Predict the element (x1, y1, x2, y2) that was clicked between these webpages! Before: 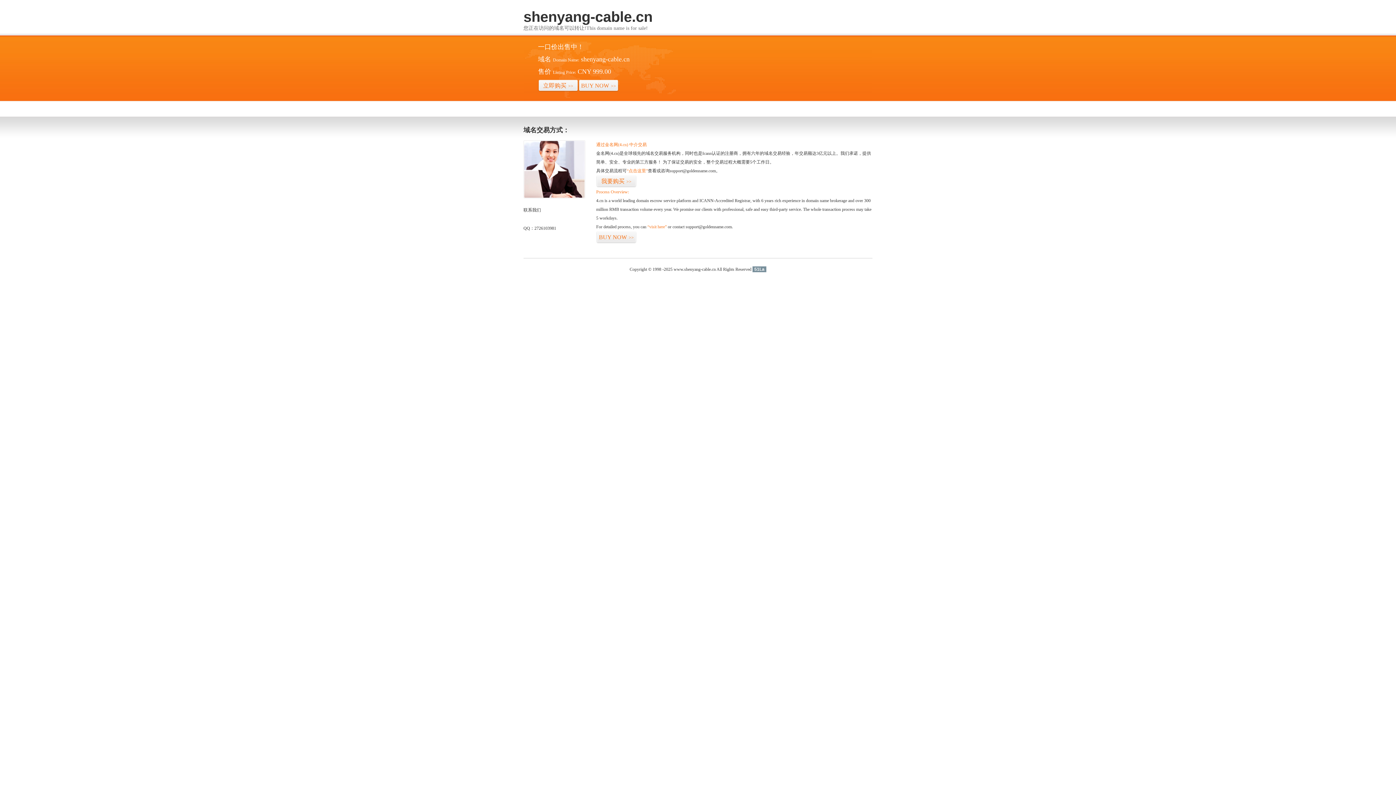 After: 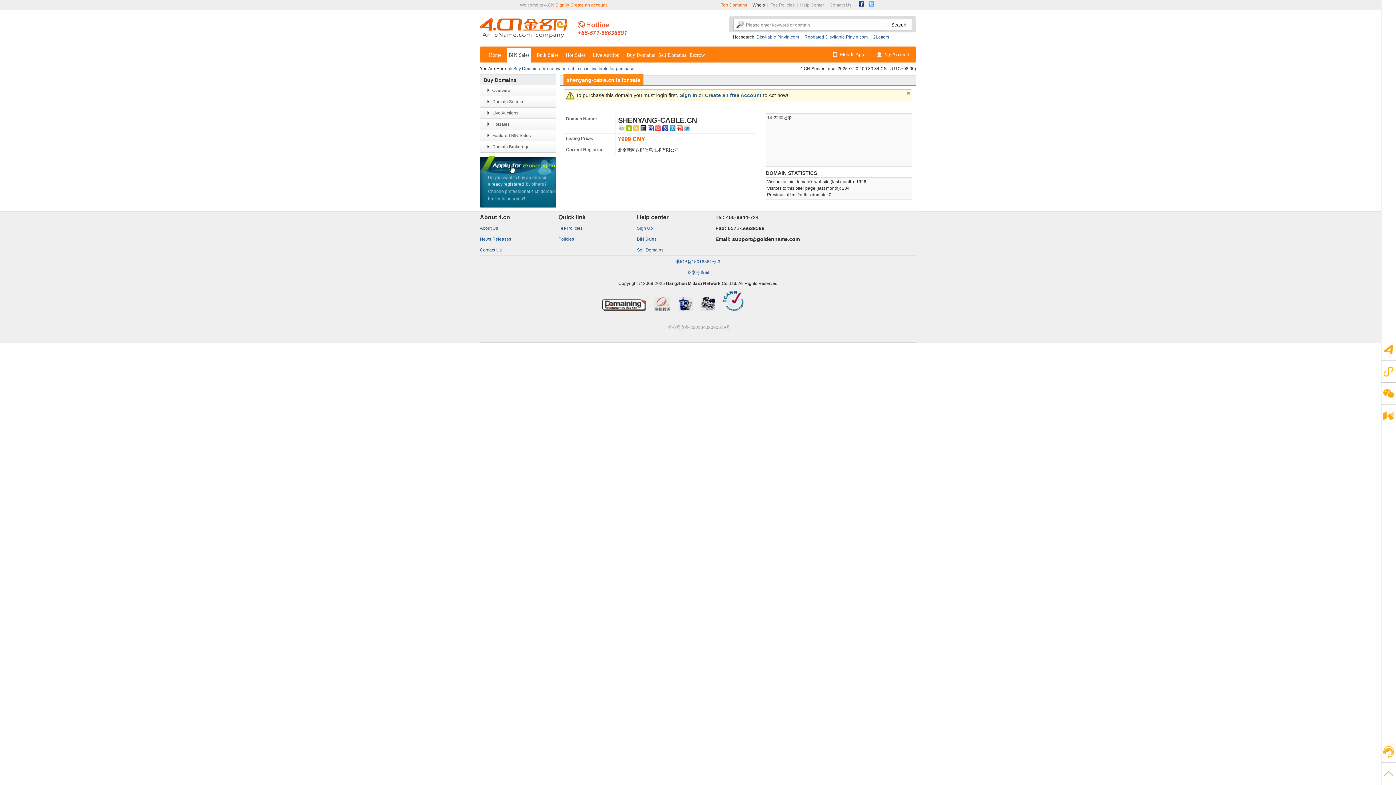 Action: label: BUY NOW>> bbox: (596, 231, 636, 243)